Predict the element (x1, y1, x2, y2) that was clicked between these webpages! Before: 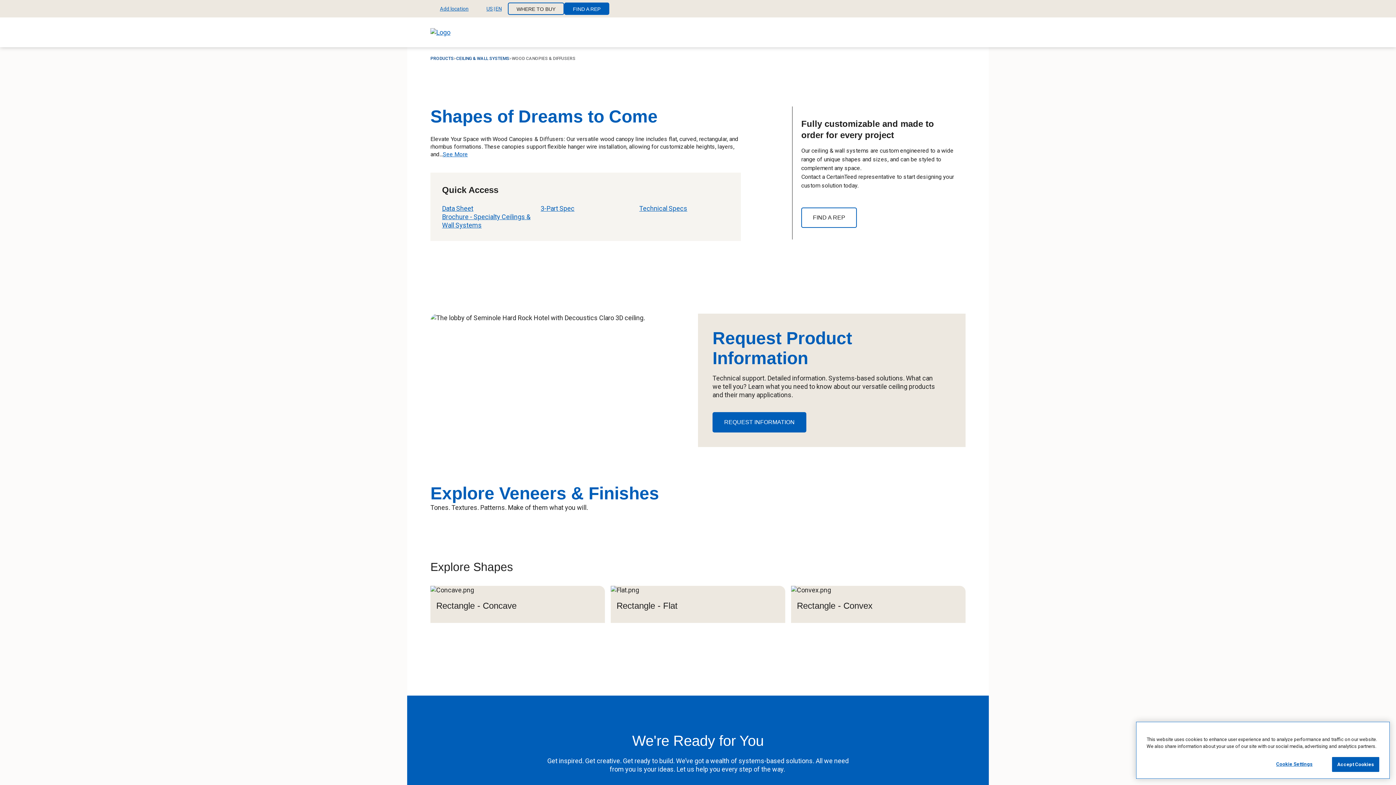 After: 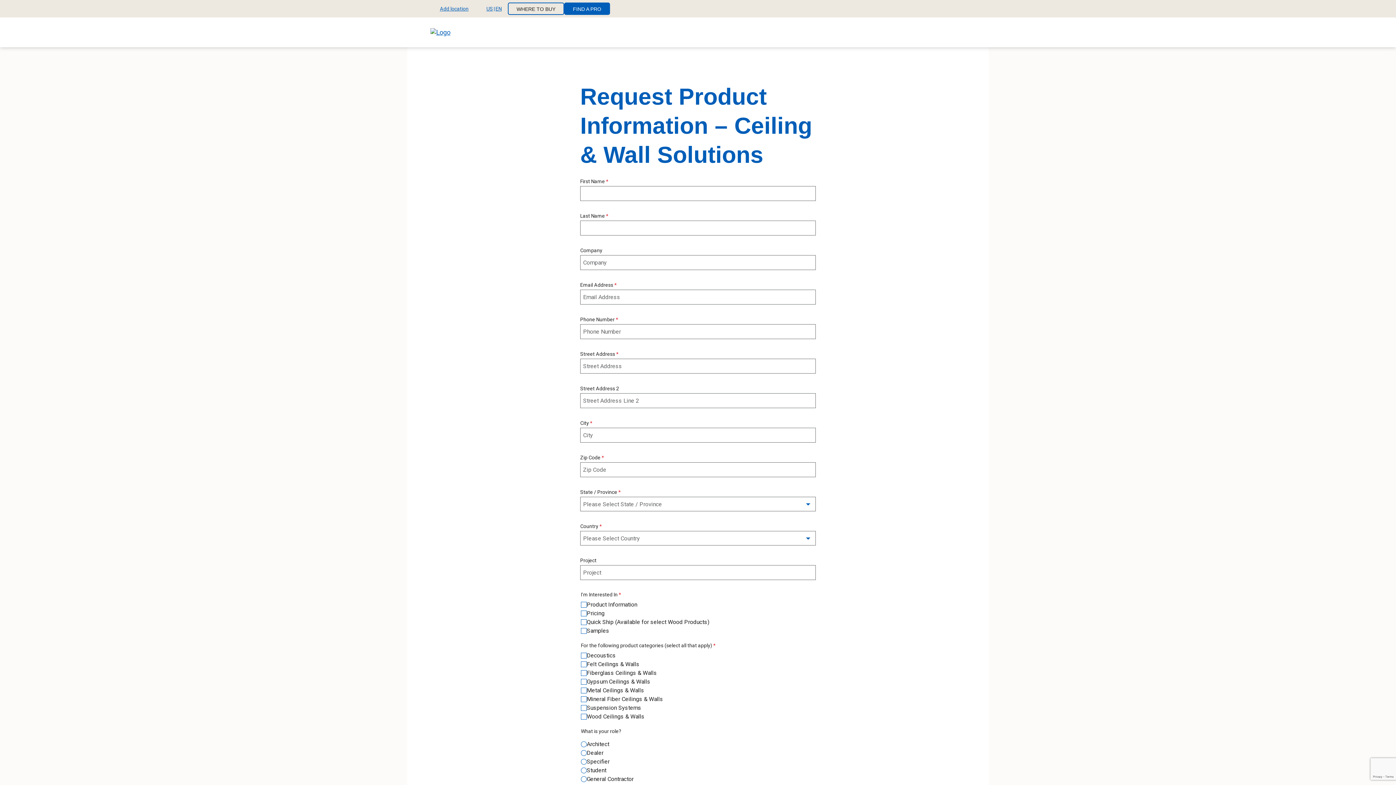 Action: bbox: (712, 412, 806, 432) label: REQUEST INFORMATION